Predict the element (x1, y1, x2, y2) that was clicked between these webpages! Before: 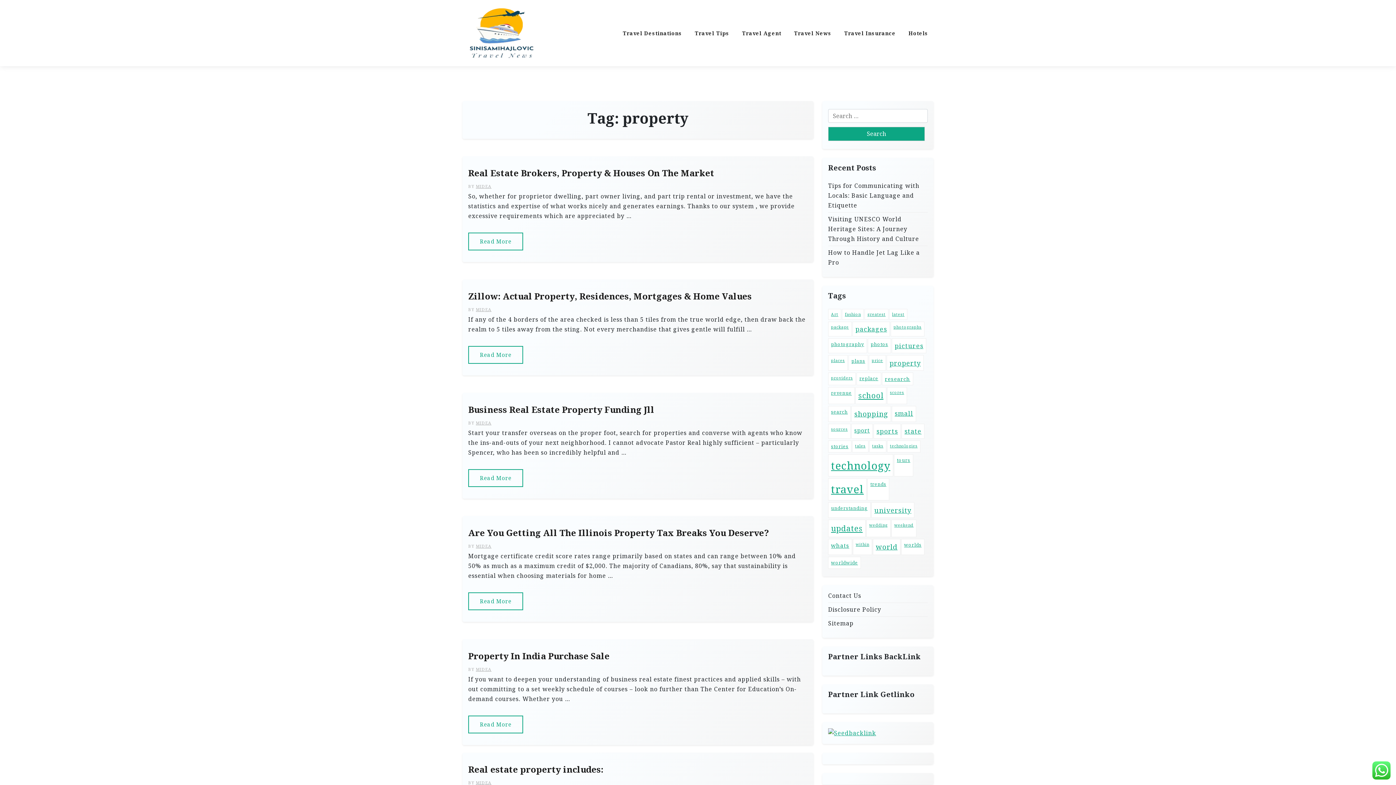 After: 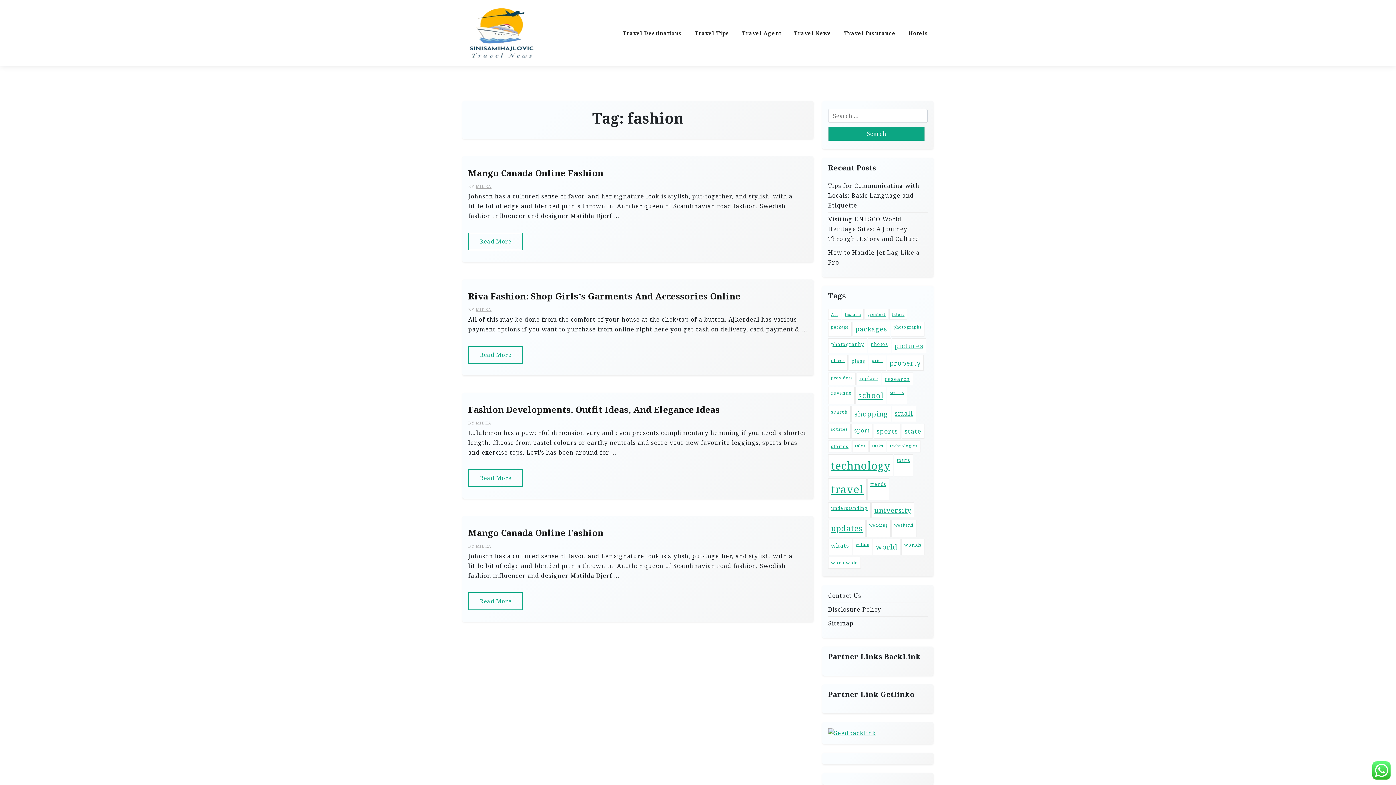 Action: label: fashion (4 items) bbox: (842, 309, 864, 320)